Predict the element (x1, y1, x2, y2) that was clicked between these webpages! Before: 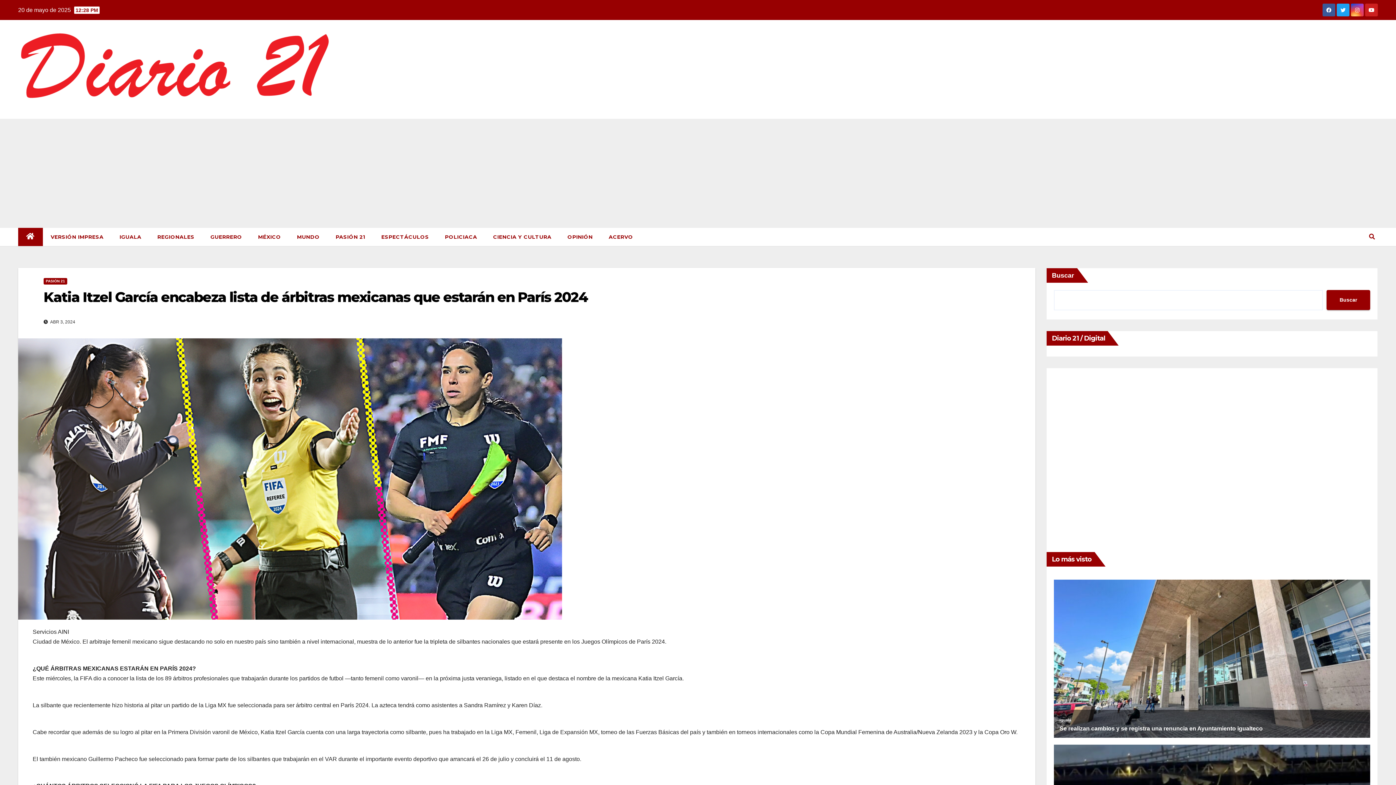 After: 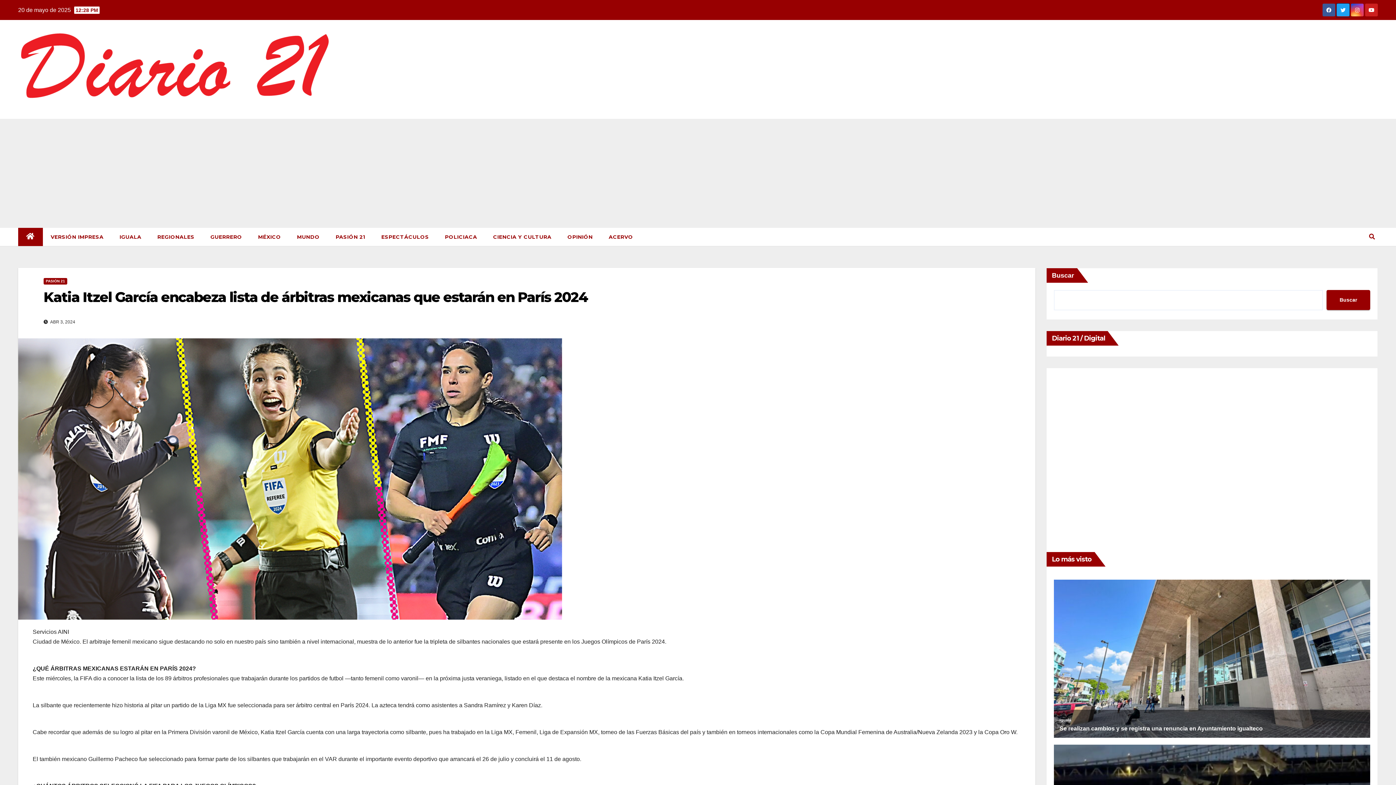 Action: bbox: (1337, 11, 1349, 17)